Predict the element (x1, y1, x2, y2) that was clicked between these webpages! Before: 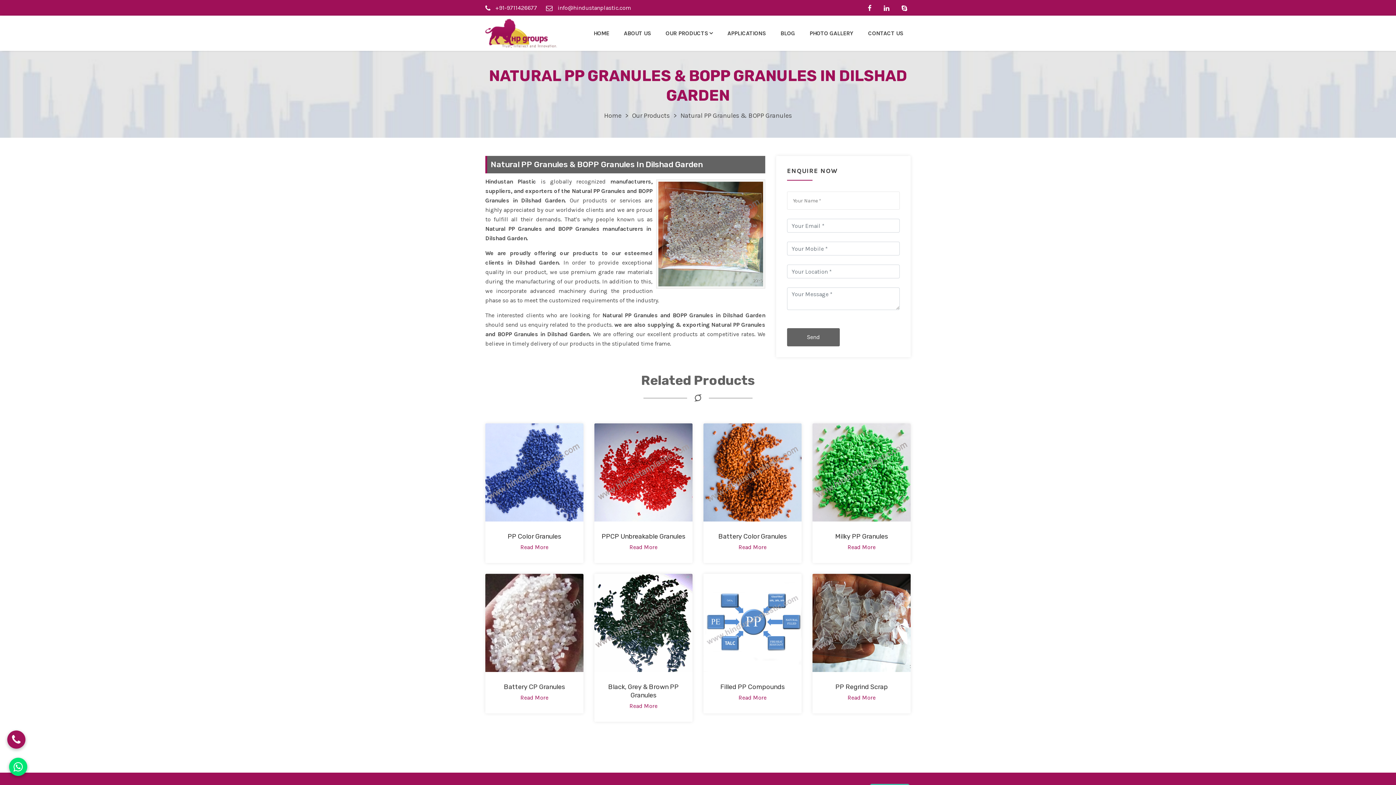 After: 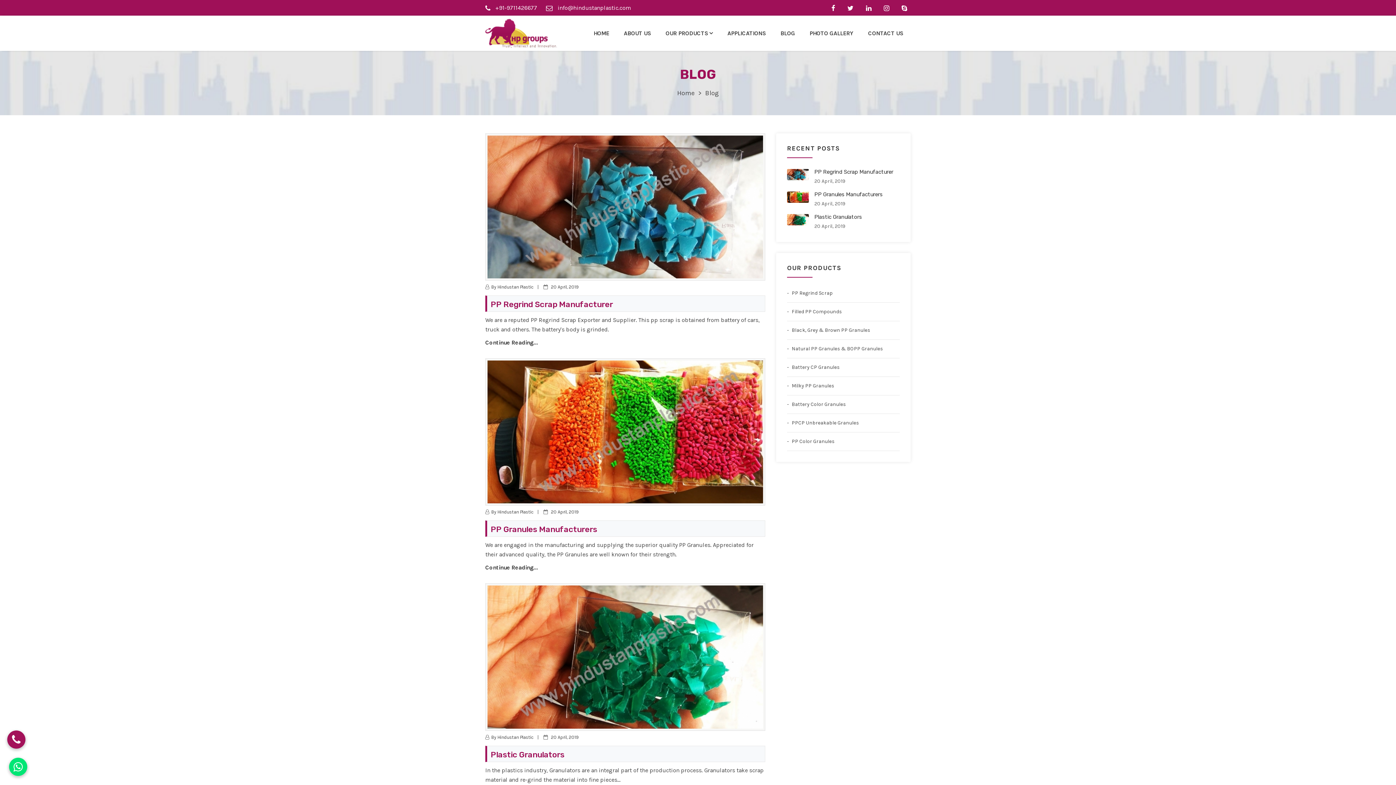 Action: label: BLOG bbox: (773, 16, 802, 50)